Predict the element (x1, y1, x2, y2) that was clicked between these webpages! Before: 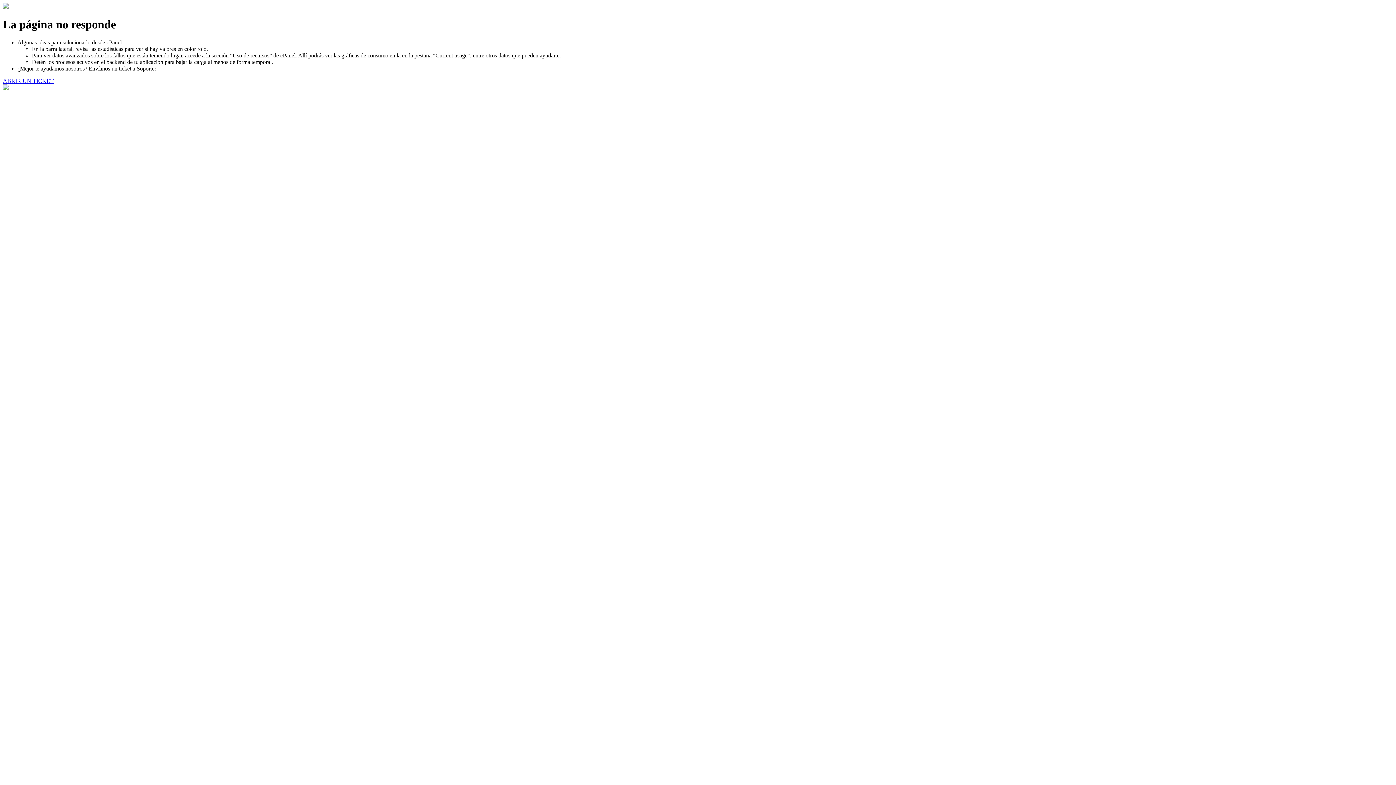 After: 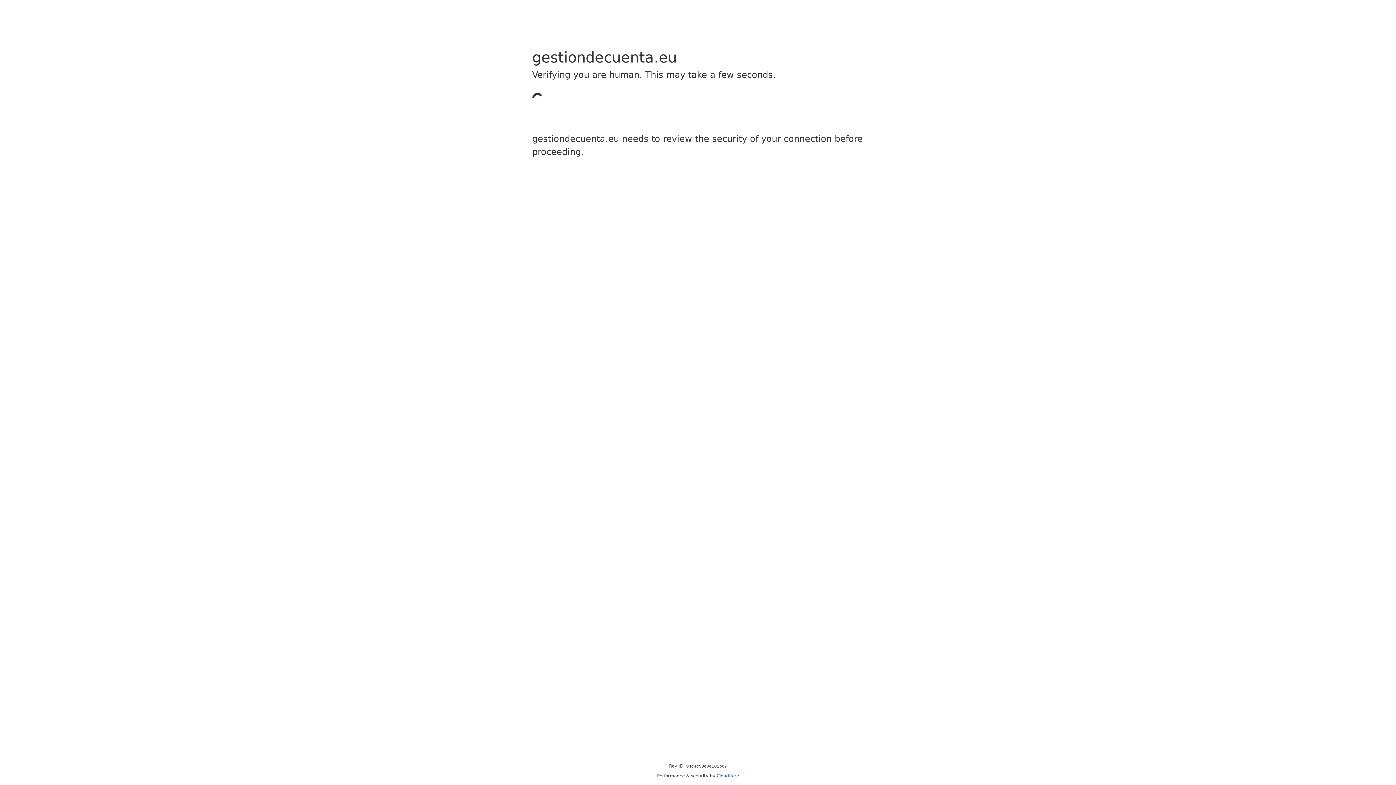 Action: label: ABRIR UN TICKET bbox: (2, 77, 53, 83)